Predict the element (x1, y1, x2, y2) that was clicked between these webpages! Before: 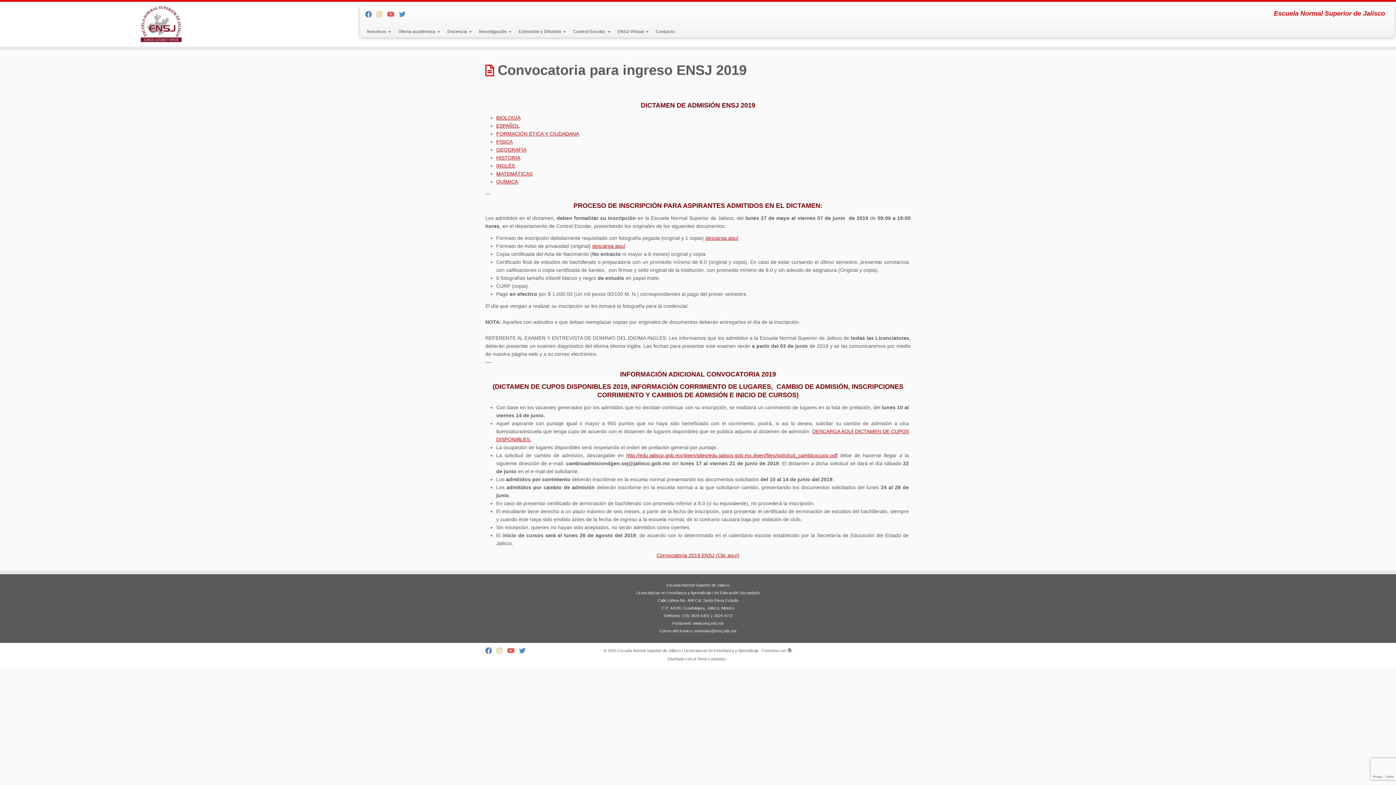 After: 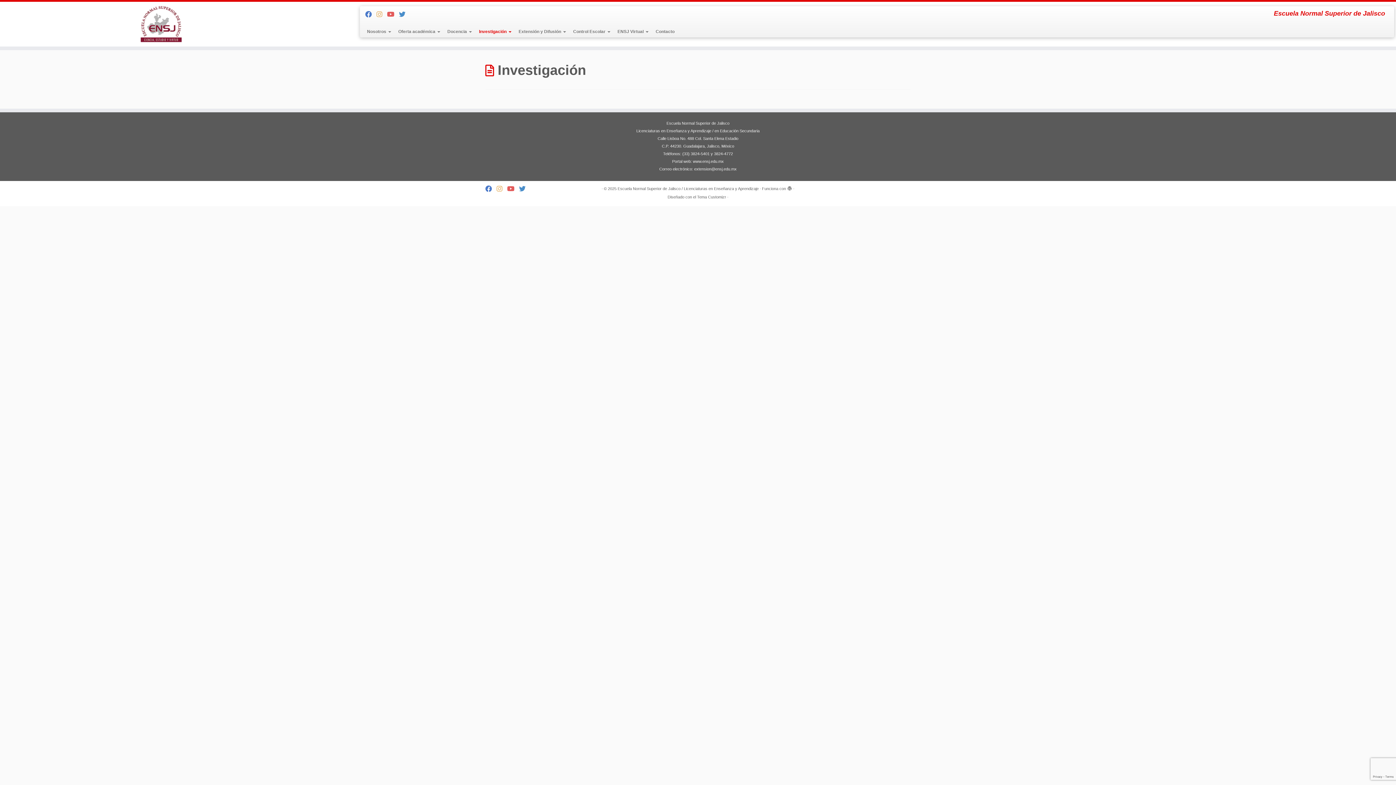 Action: bbox: (475, 25, 515, 37) label: Investigación 